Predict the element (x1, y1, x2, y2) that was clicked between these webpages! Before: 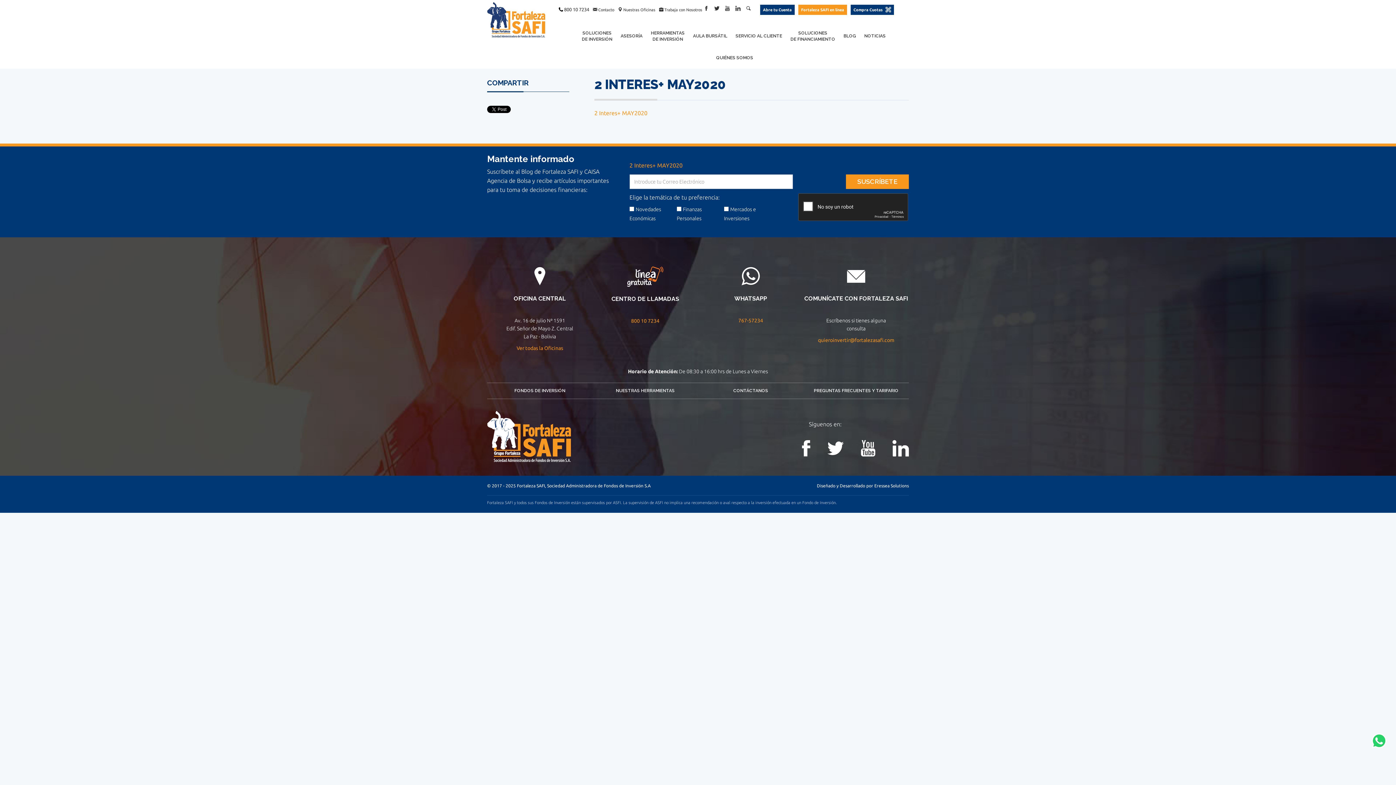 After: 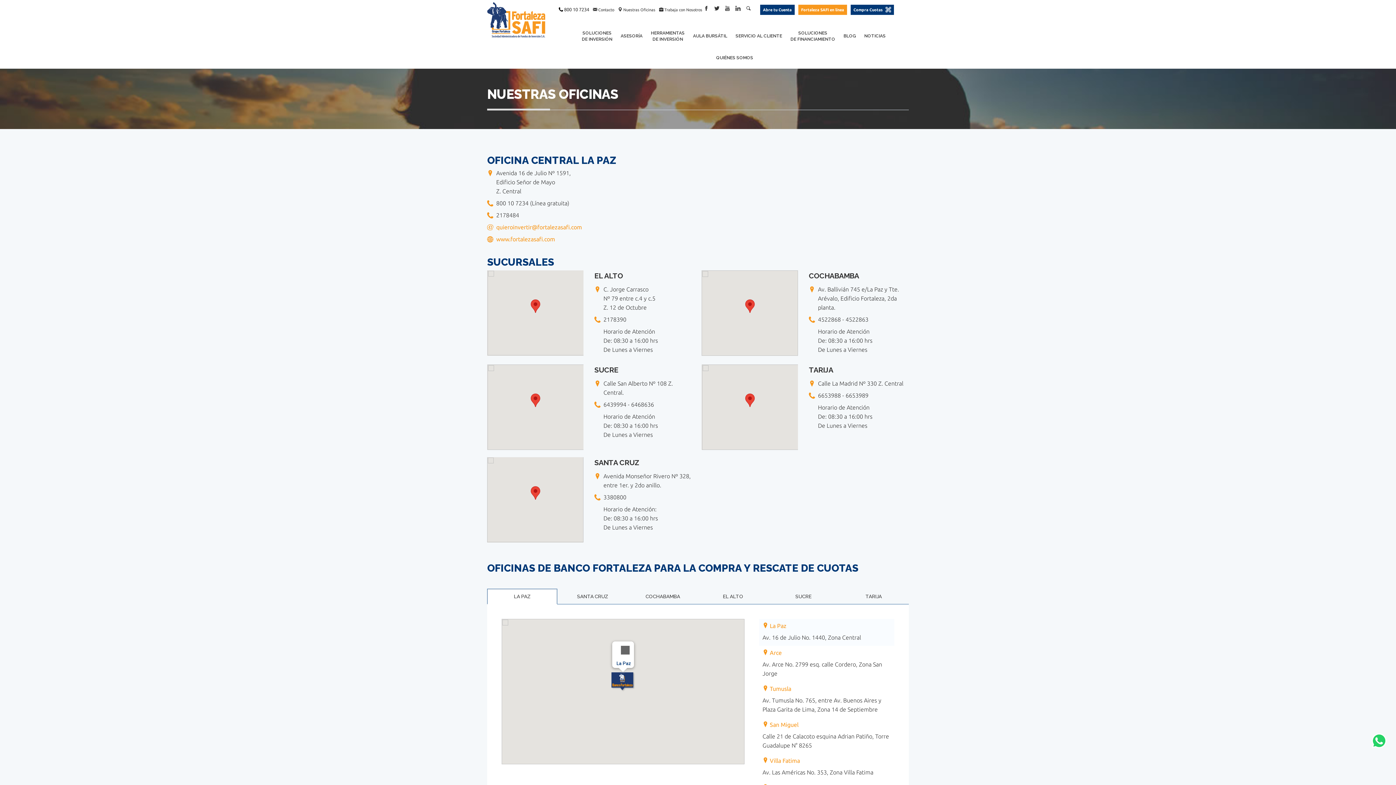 Action: label: Ver todas la Oficinas bbox: (516, 345, 563, 351)